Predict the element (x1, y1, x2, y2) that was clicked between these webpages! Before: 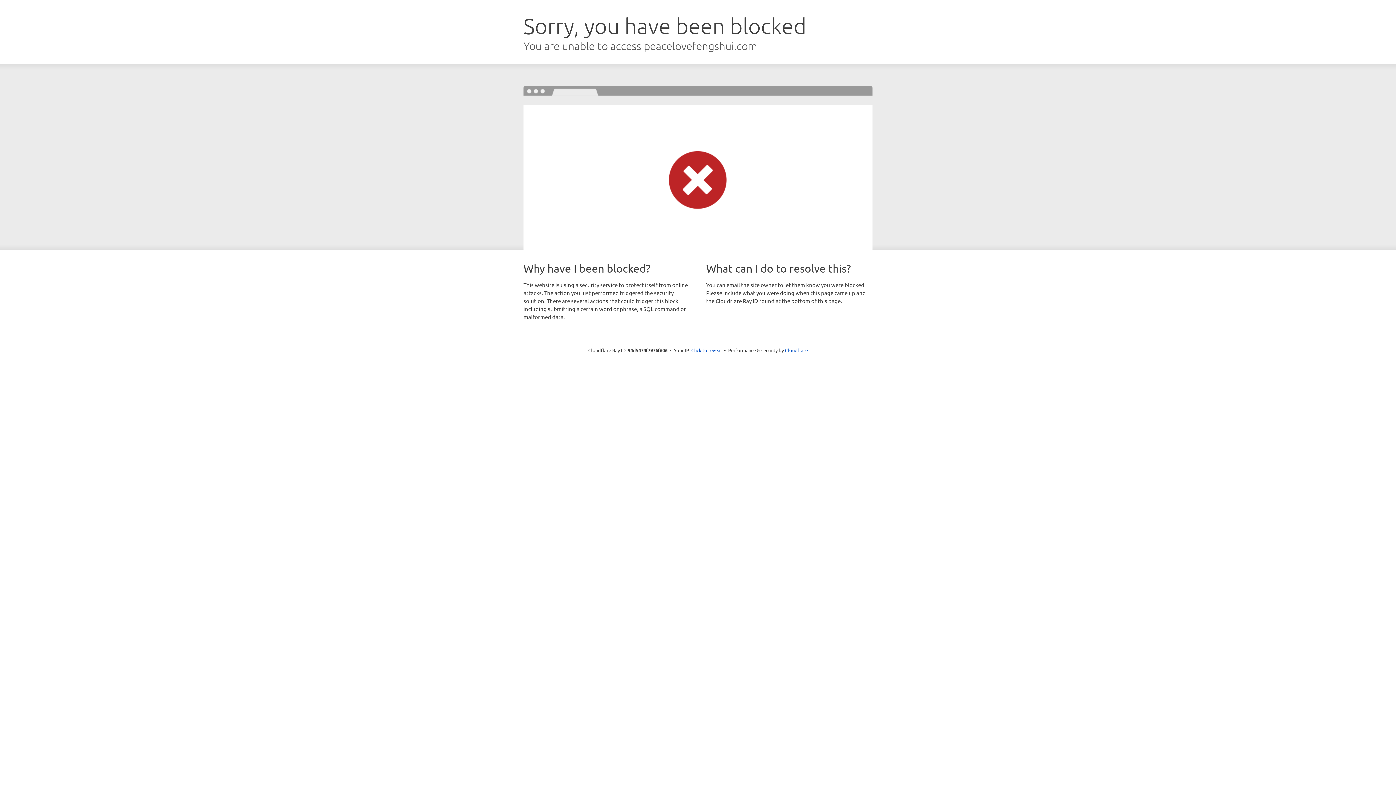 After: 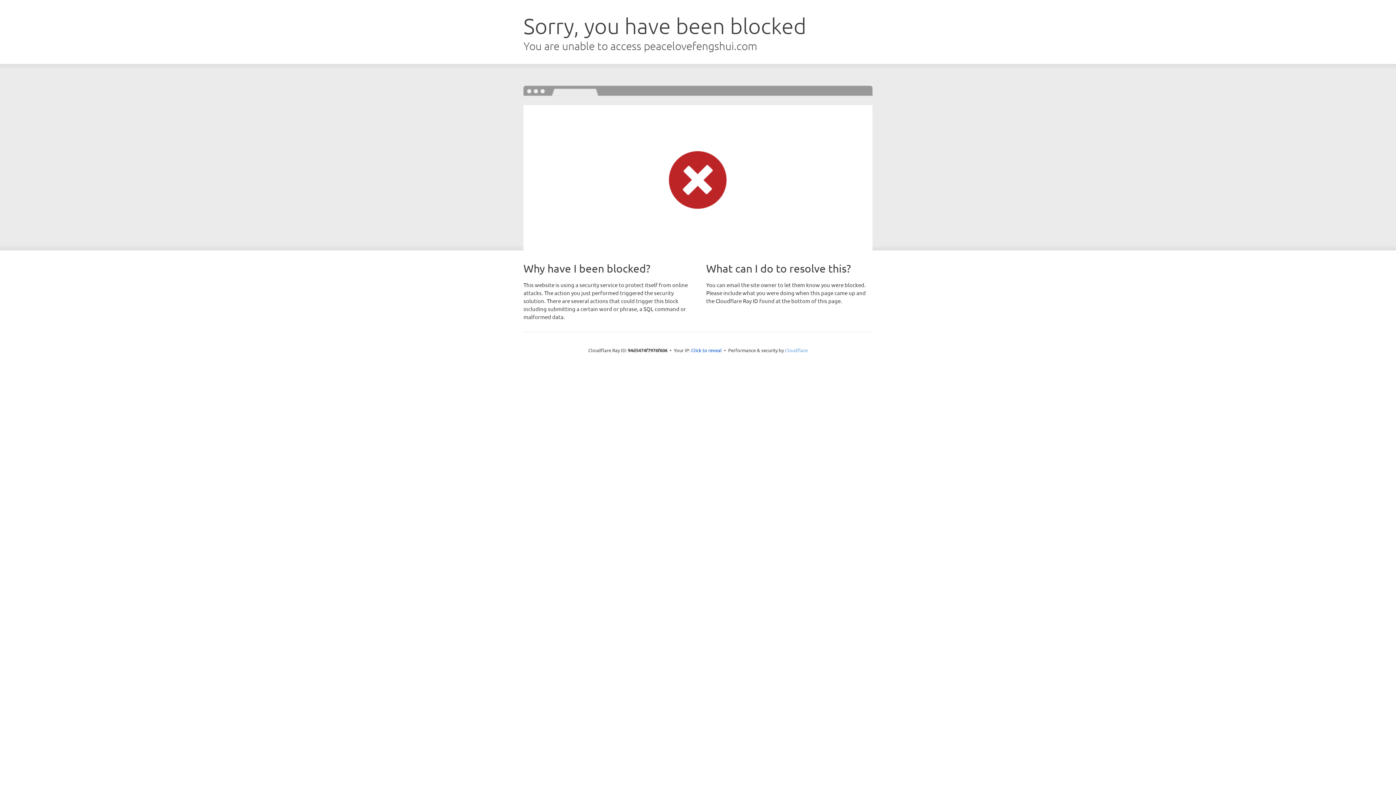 Action: bbox: (785, 347, 808, 353) label: Cloudflare